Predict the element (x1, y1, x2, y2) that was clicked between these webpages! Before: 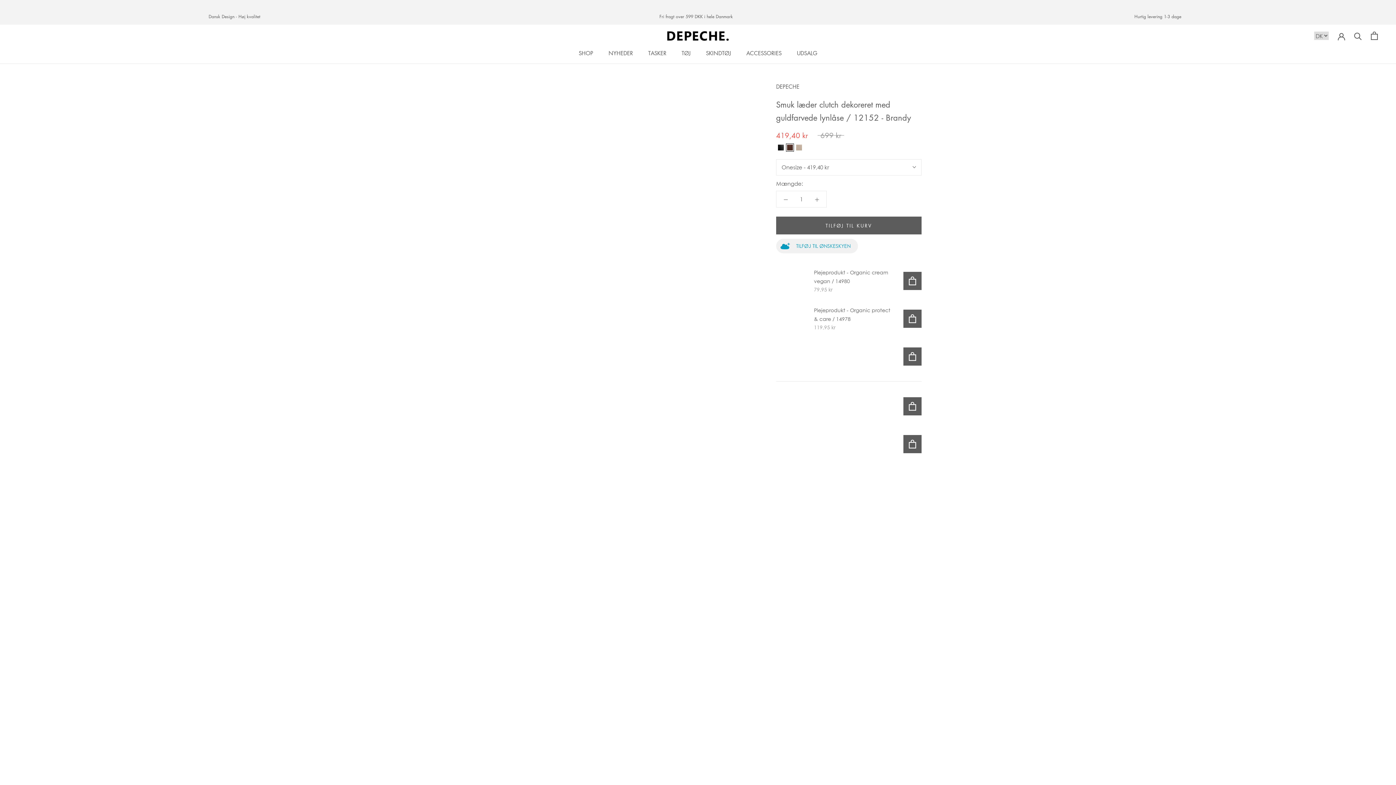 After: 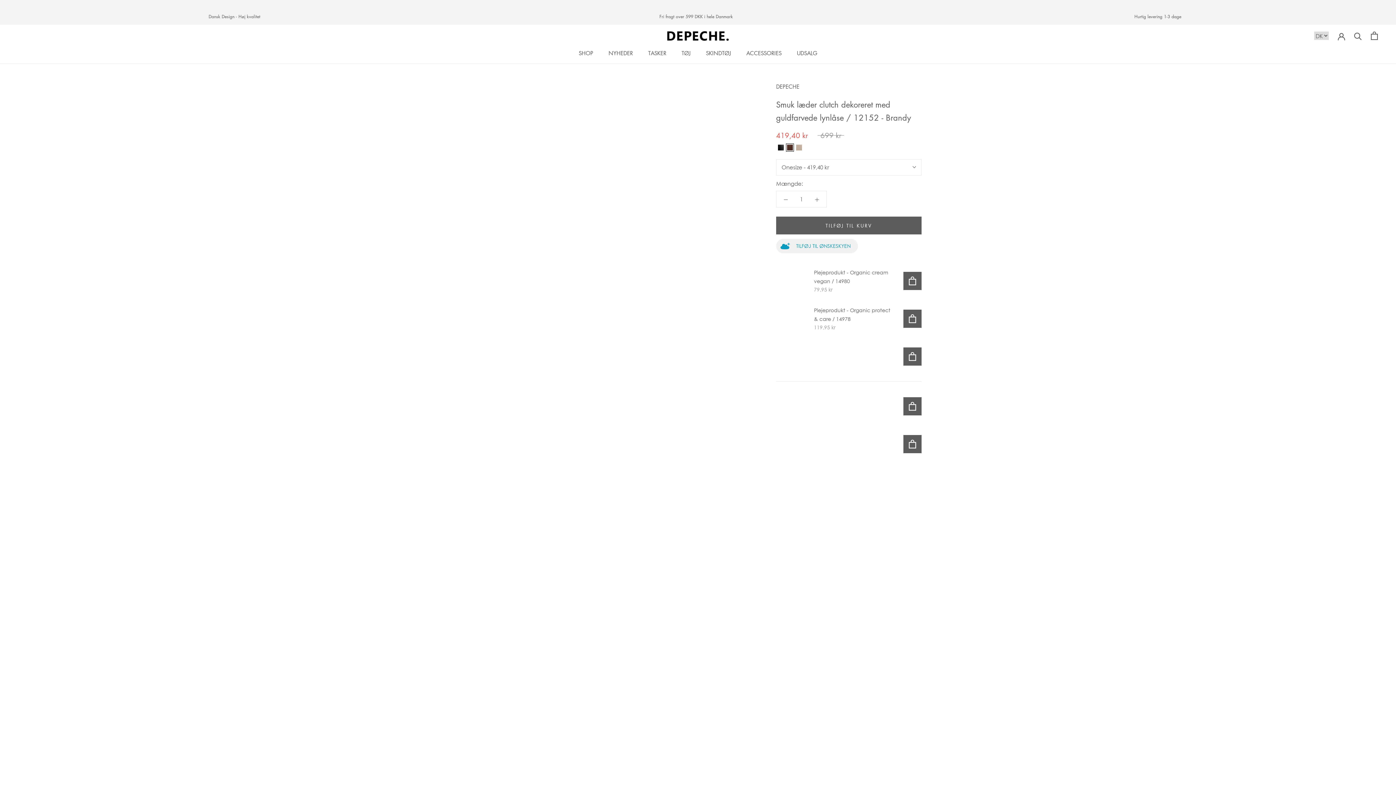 Action: bbox: (787, 144, 793, 150)